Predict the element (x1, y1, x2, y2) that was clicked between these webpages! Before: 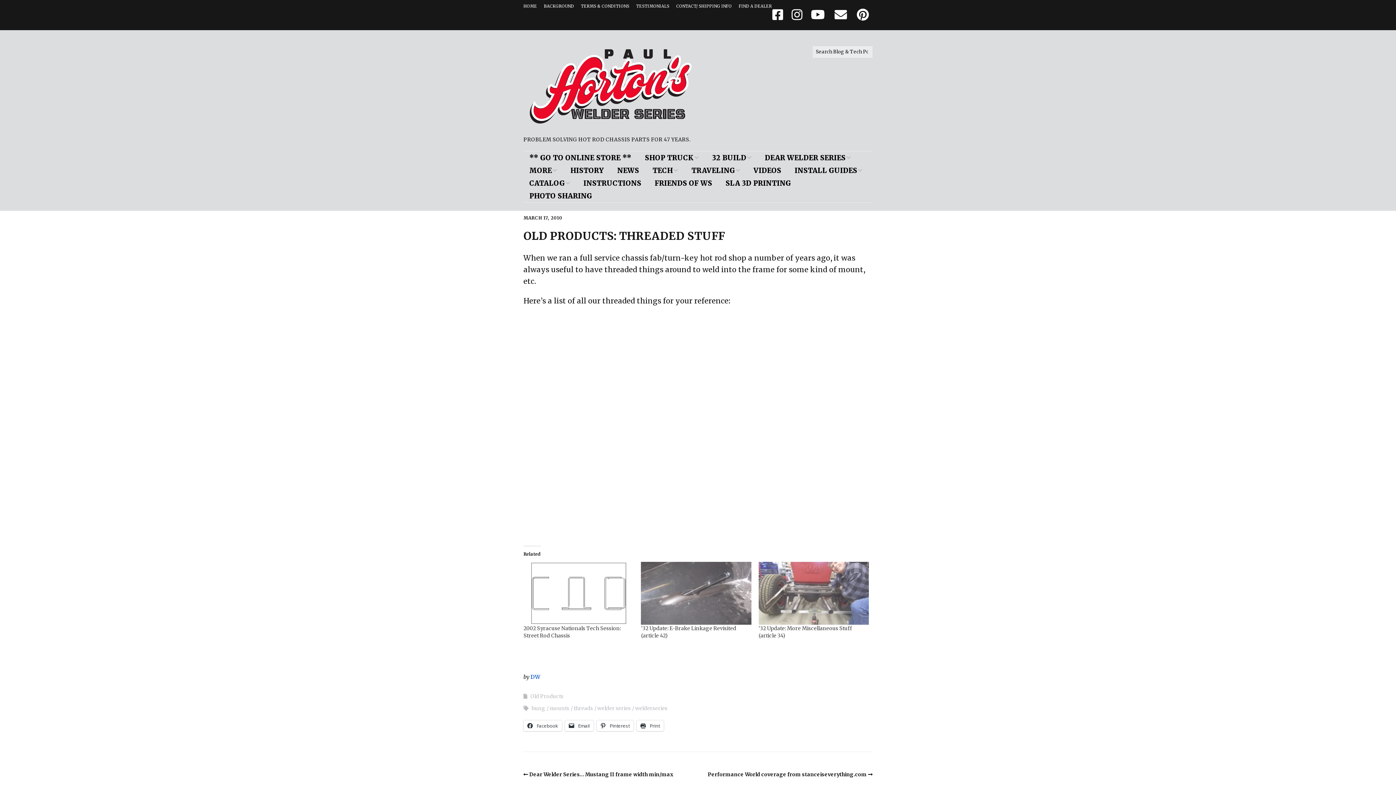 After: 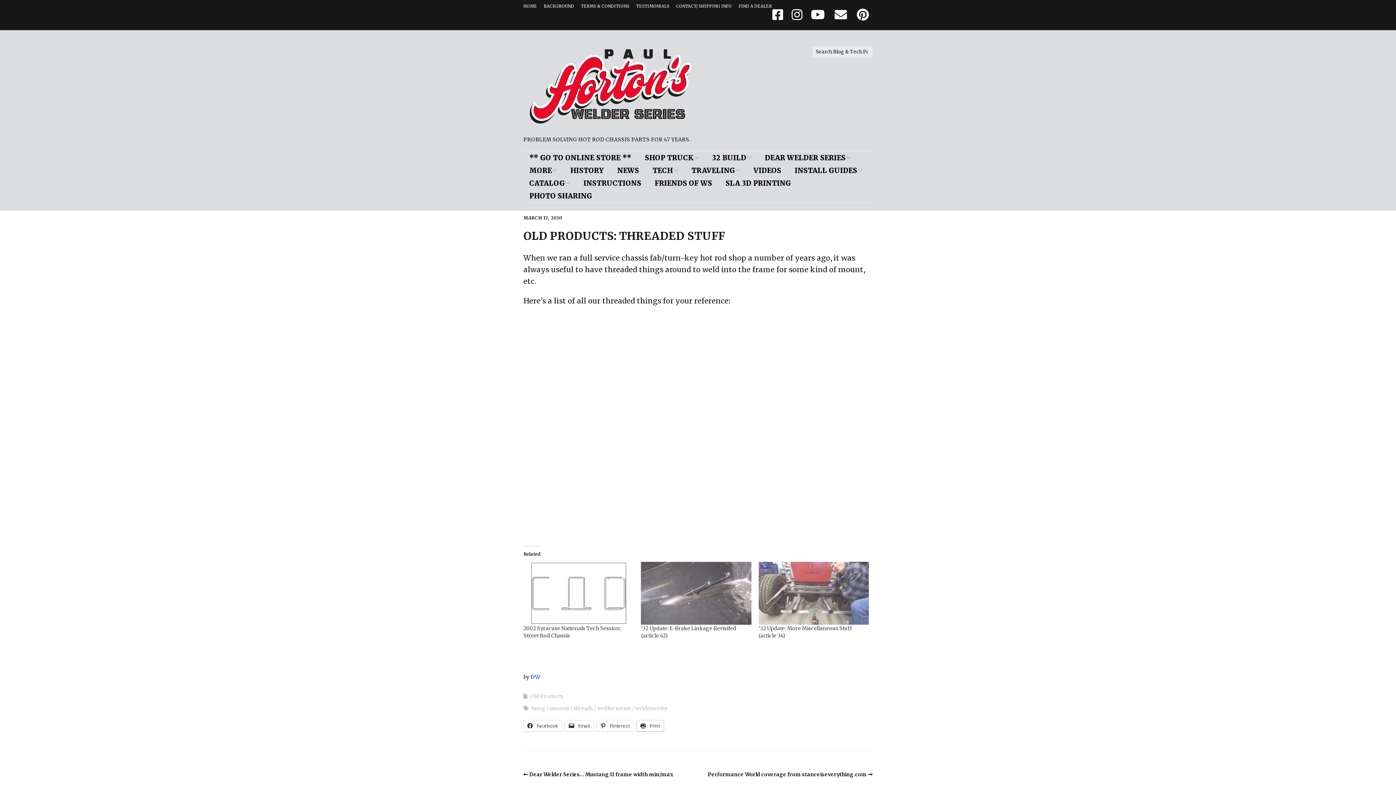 Action: bbox: (636, 720, 664, 731) label:  Print